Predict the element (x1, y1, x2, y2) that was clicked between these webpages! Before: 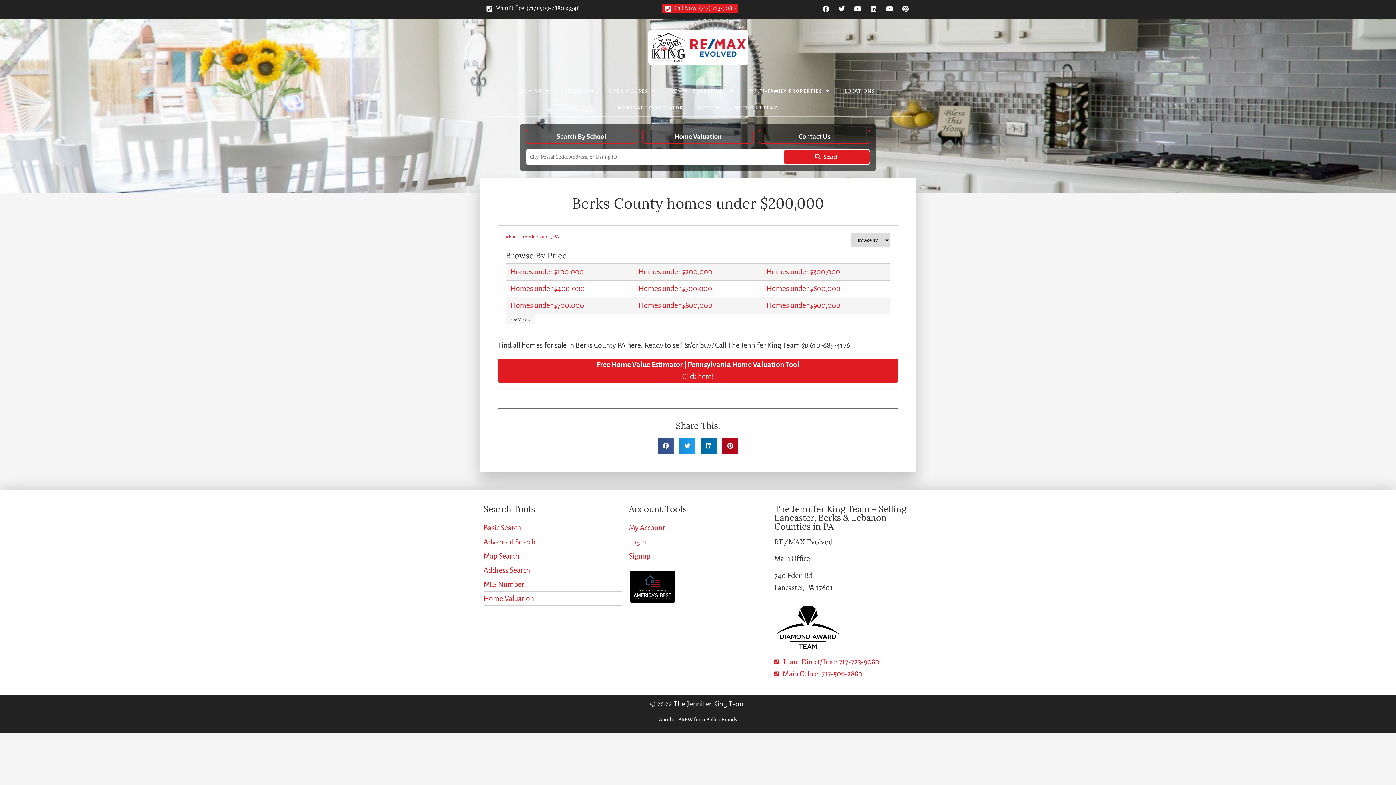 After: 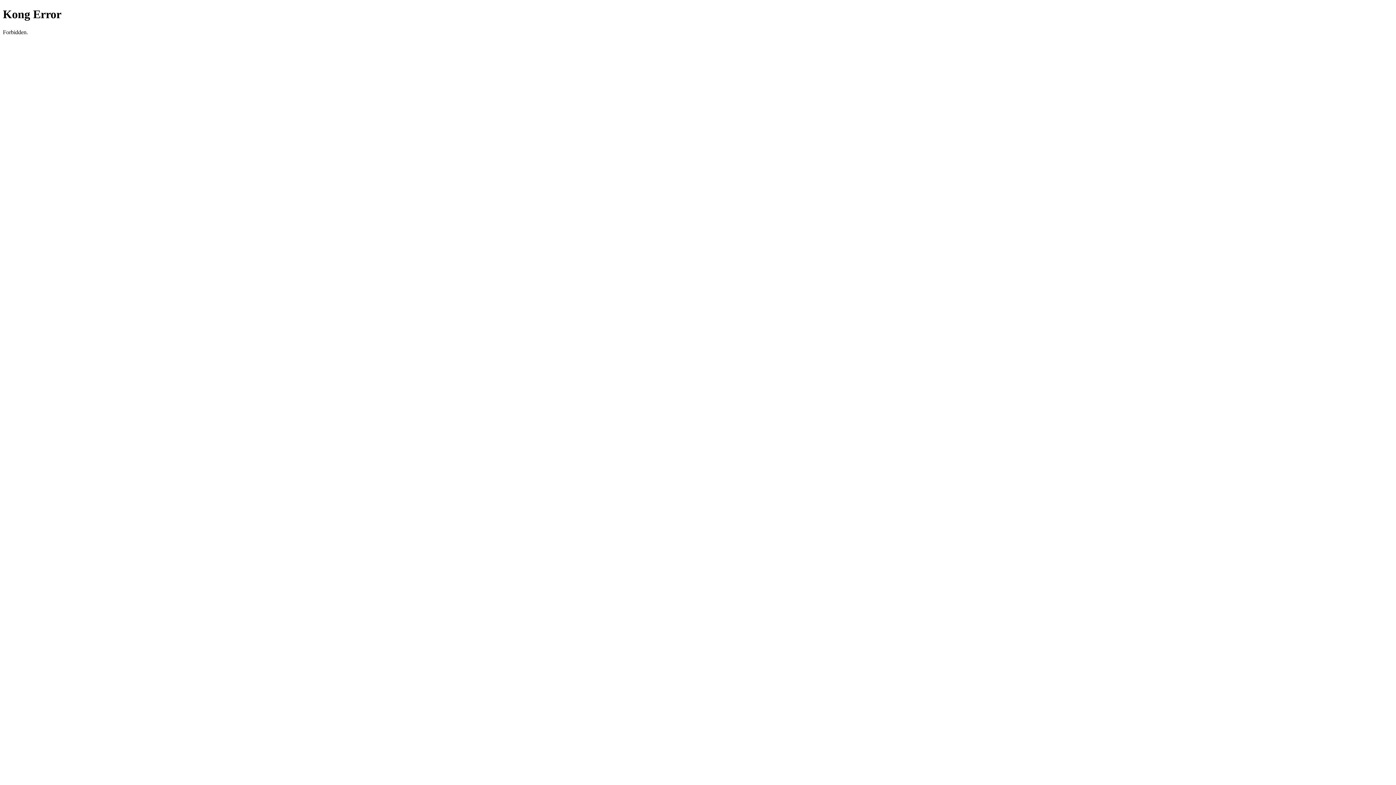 Action: bbox: (483, 577, 621, 591) label: MLS Number